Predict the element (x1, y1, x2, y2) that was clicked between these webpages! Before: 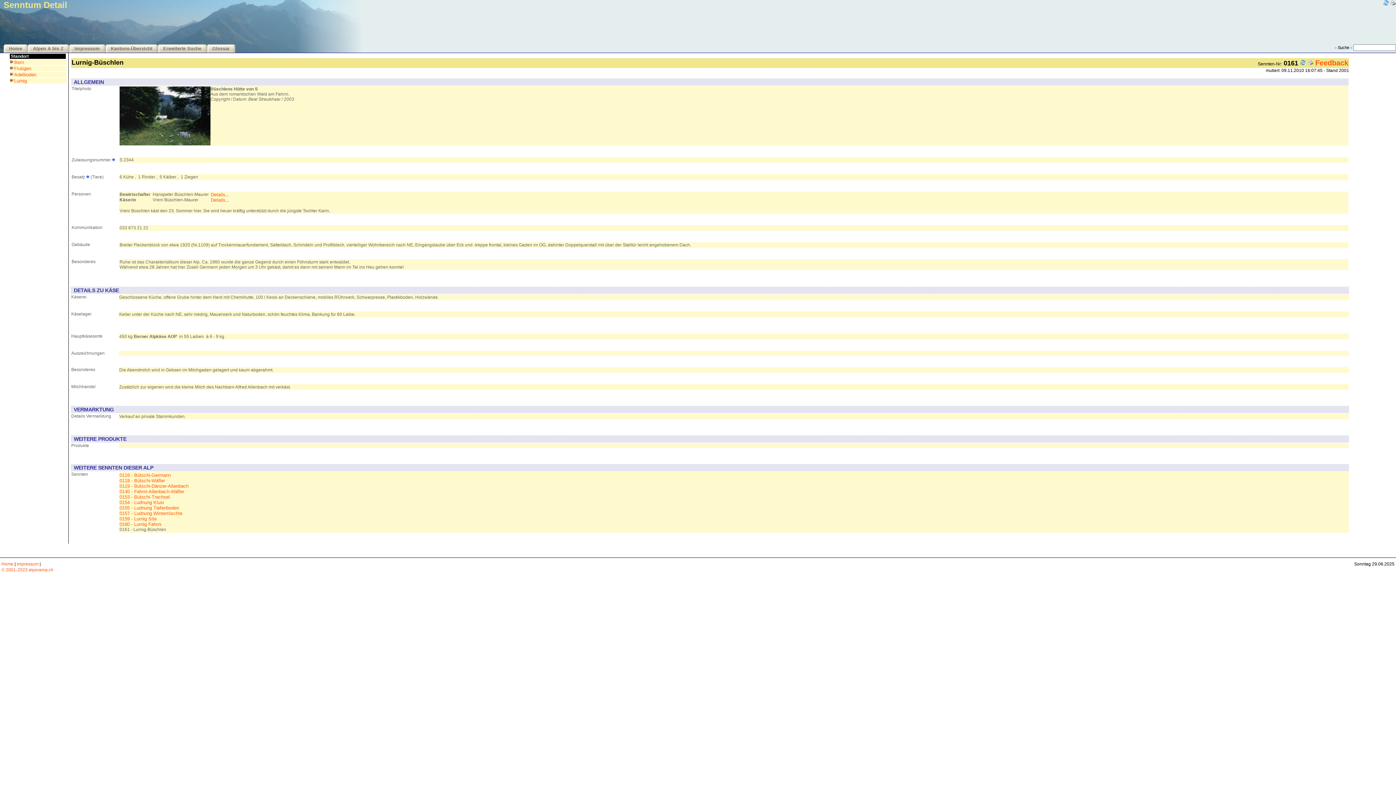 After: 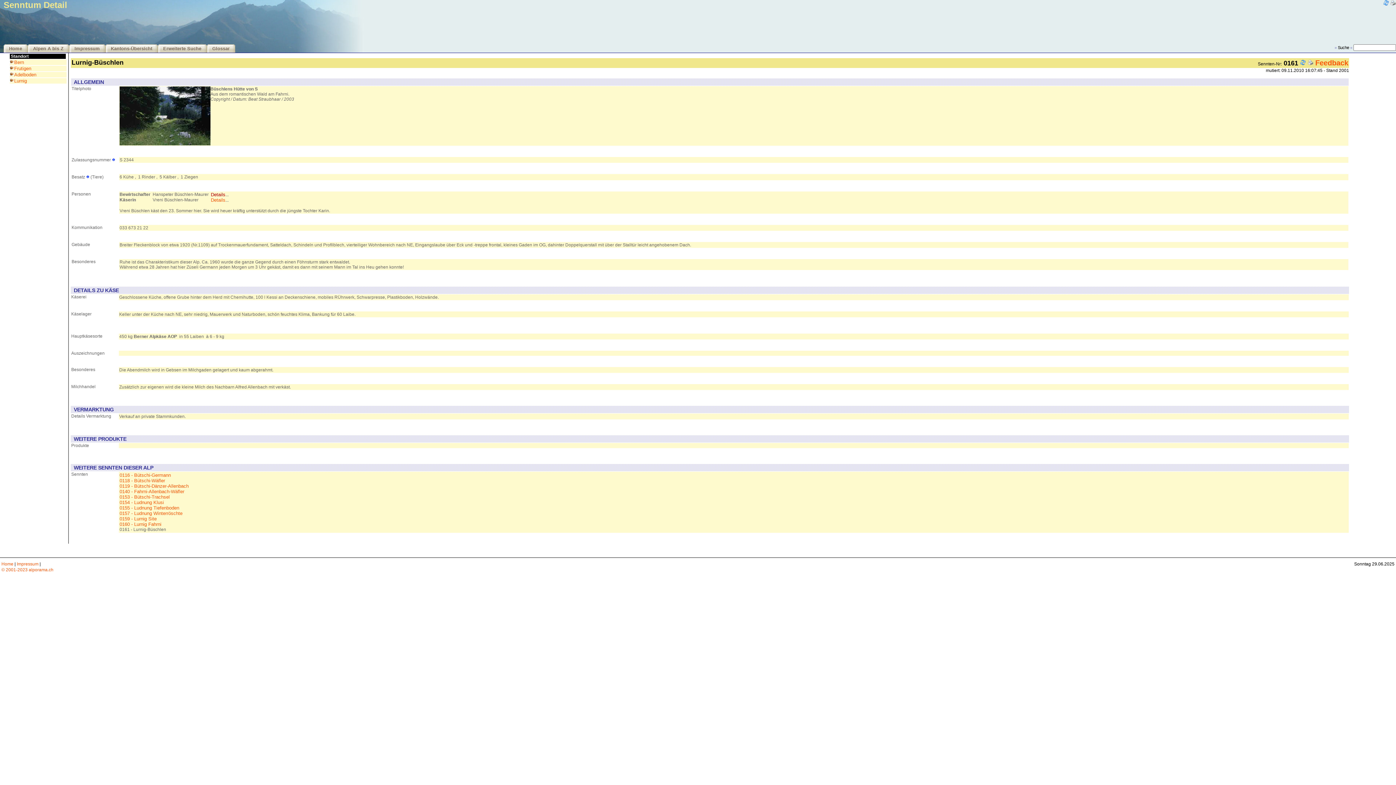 Action: bbox: (210, 192, 225, 197) label: Details